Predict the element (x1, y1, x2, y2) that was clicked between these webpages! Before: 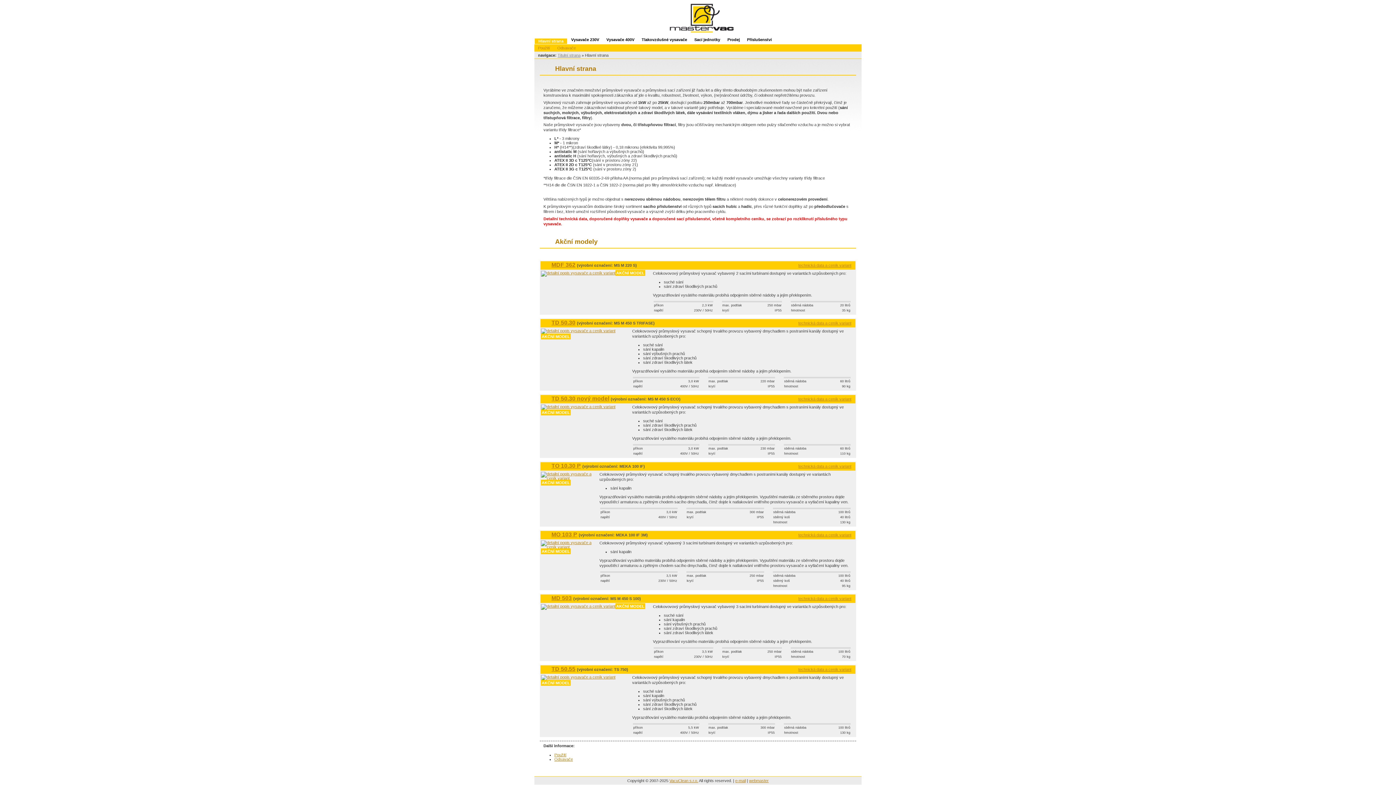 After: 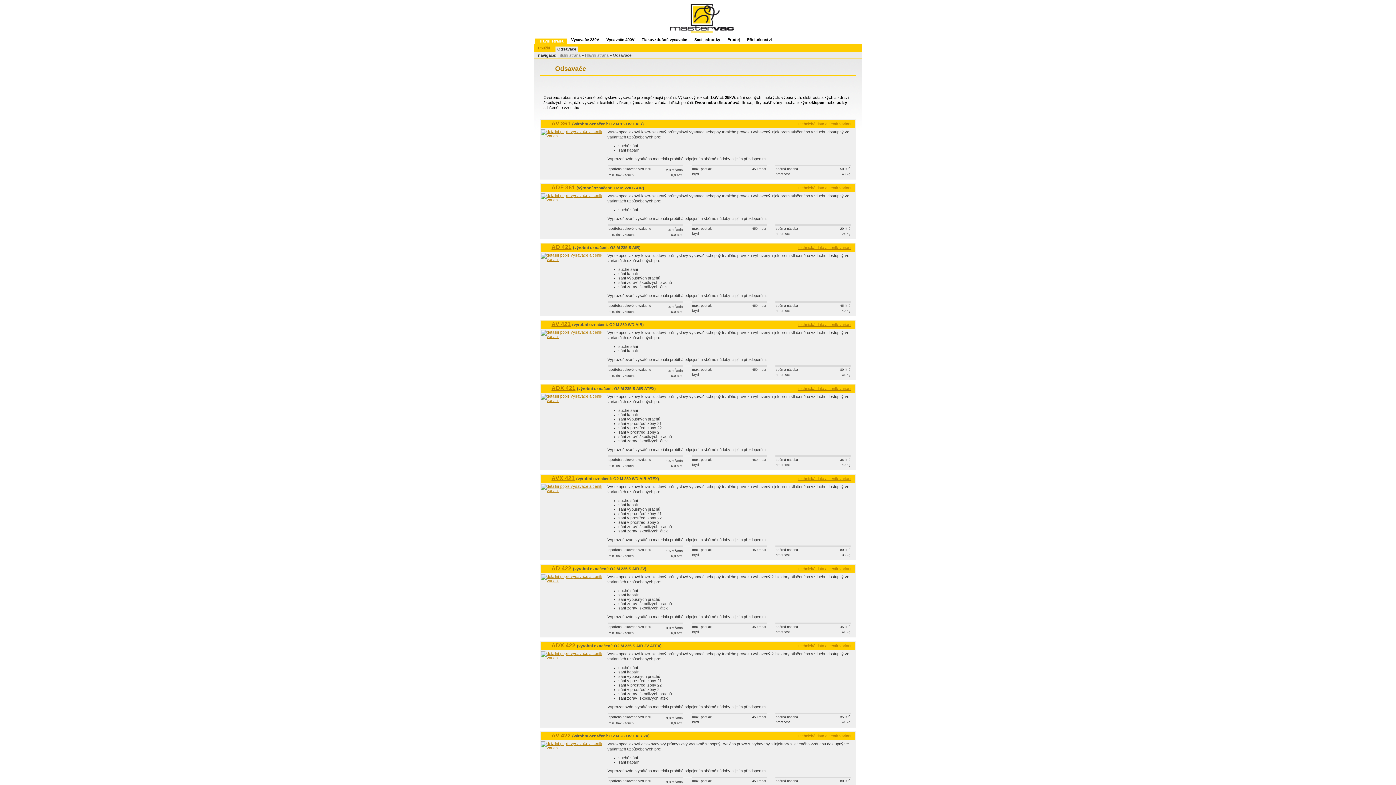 Action: bbox: (555, 45, 577, 50) label: Odsavače